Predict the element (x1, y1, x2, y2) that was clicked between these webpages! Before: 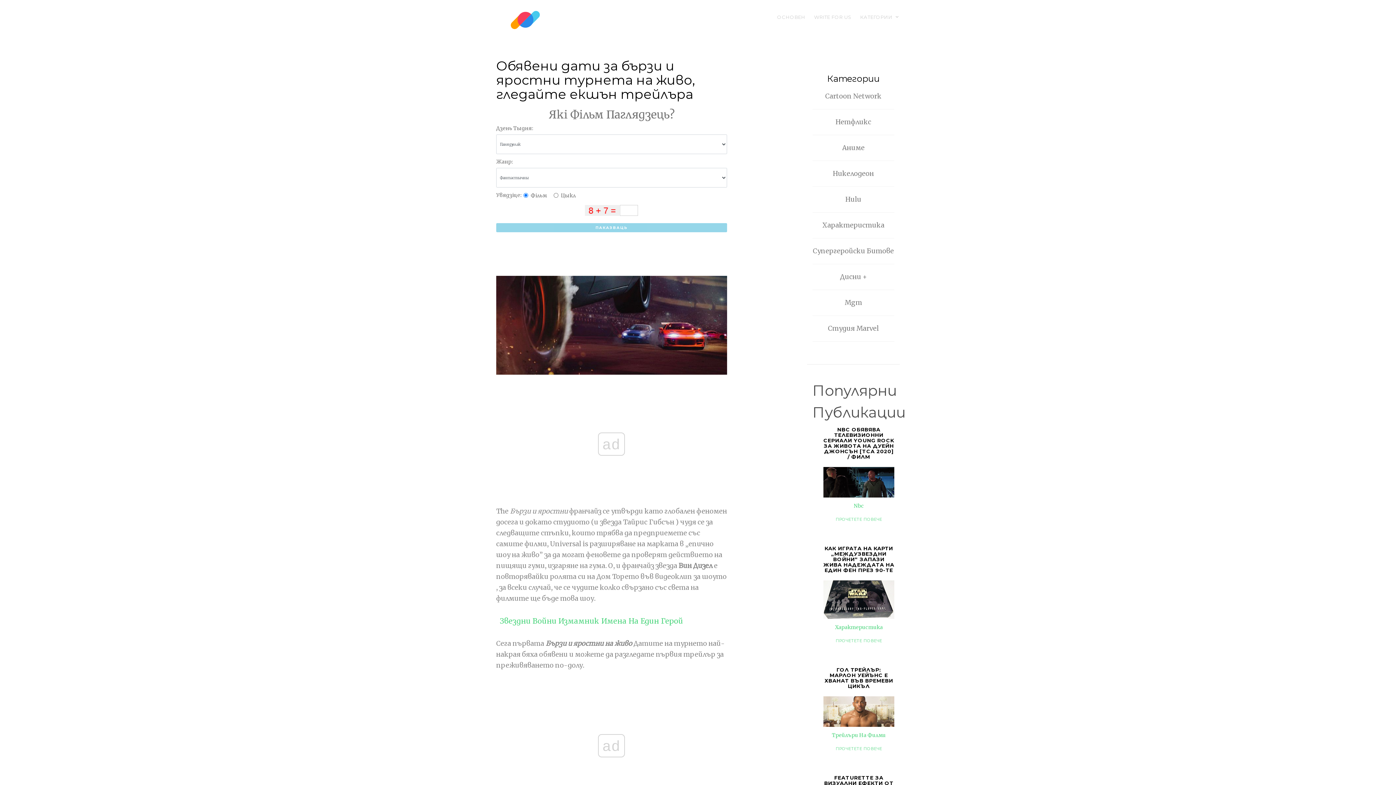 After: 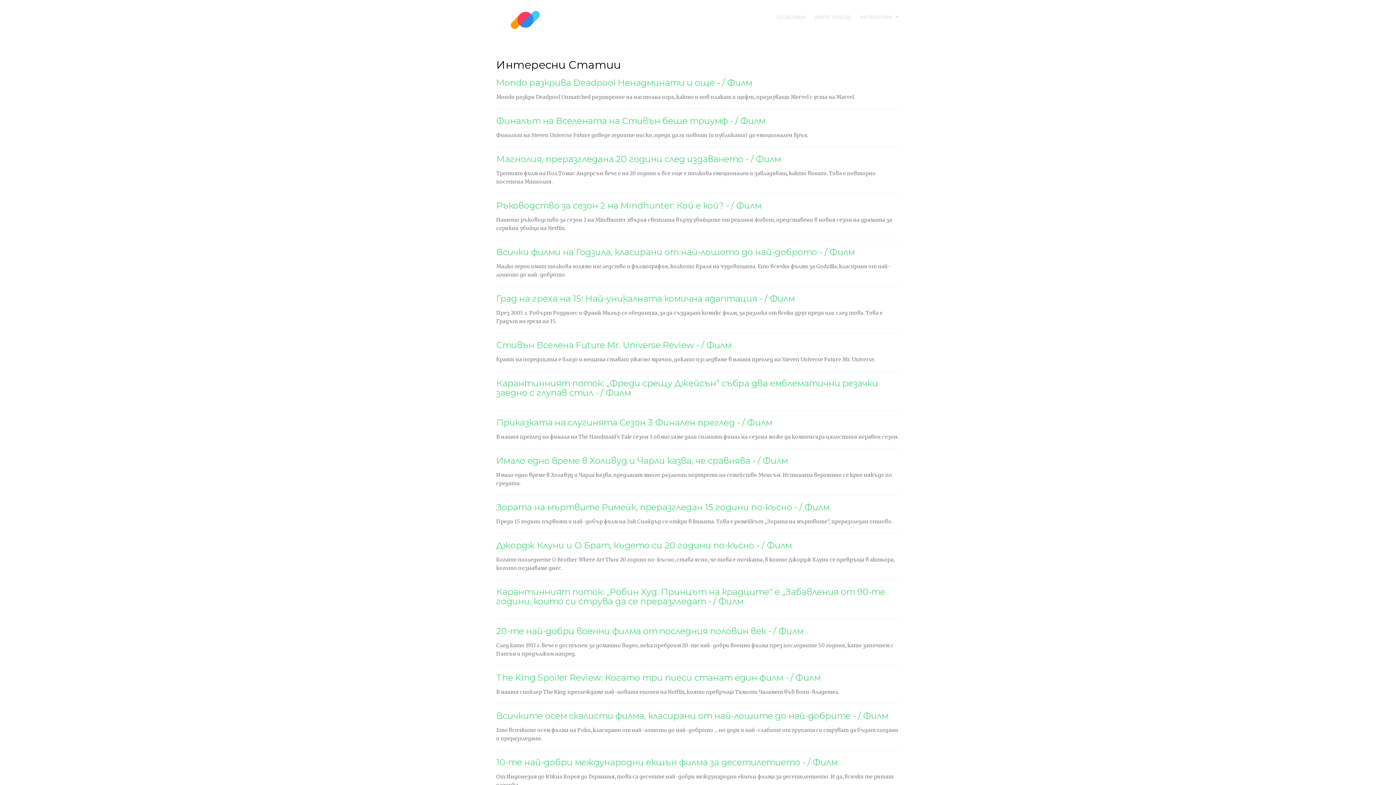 Action: bbox: (835, 624, 883, 630) label: Характеристика